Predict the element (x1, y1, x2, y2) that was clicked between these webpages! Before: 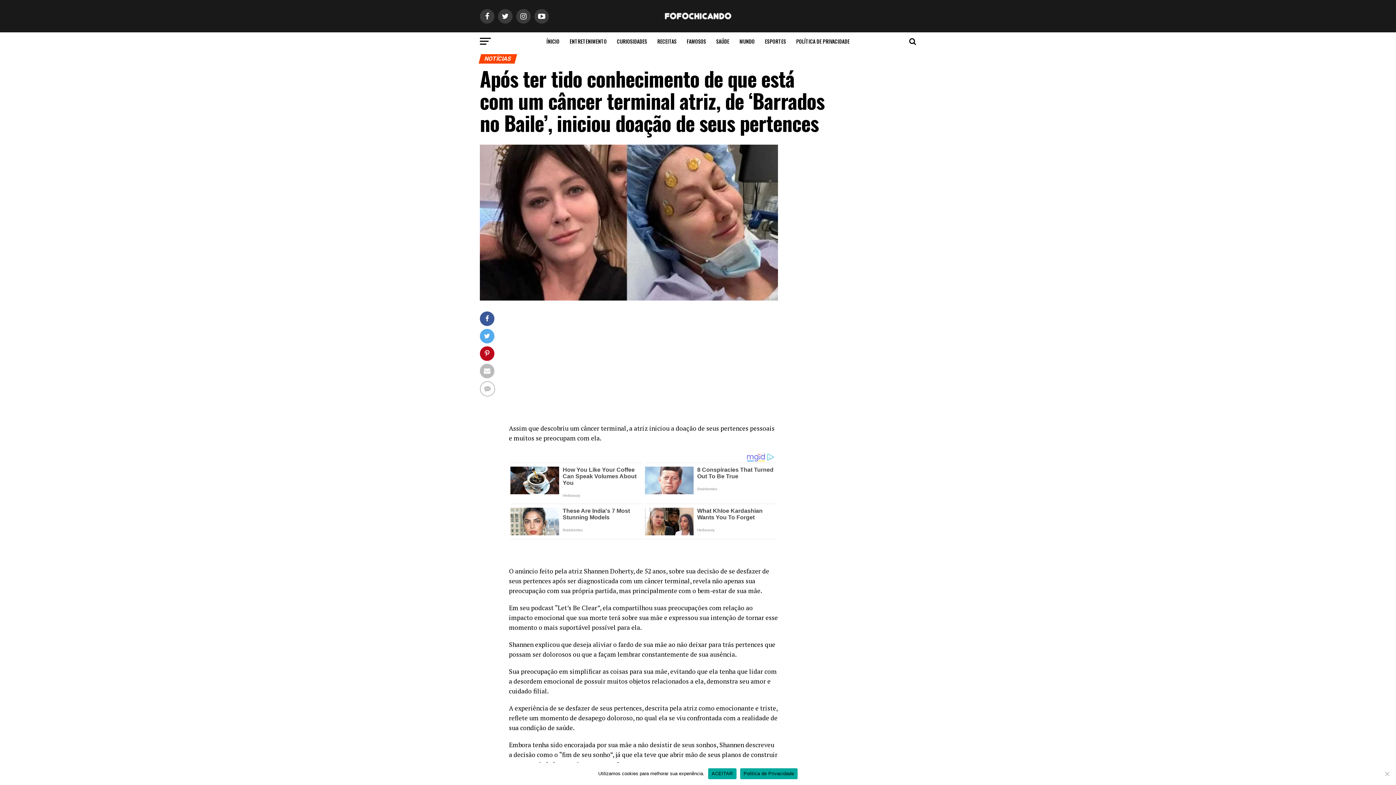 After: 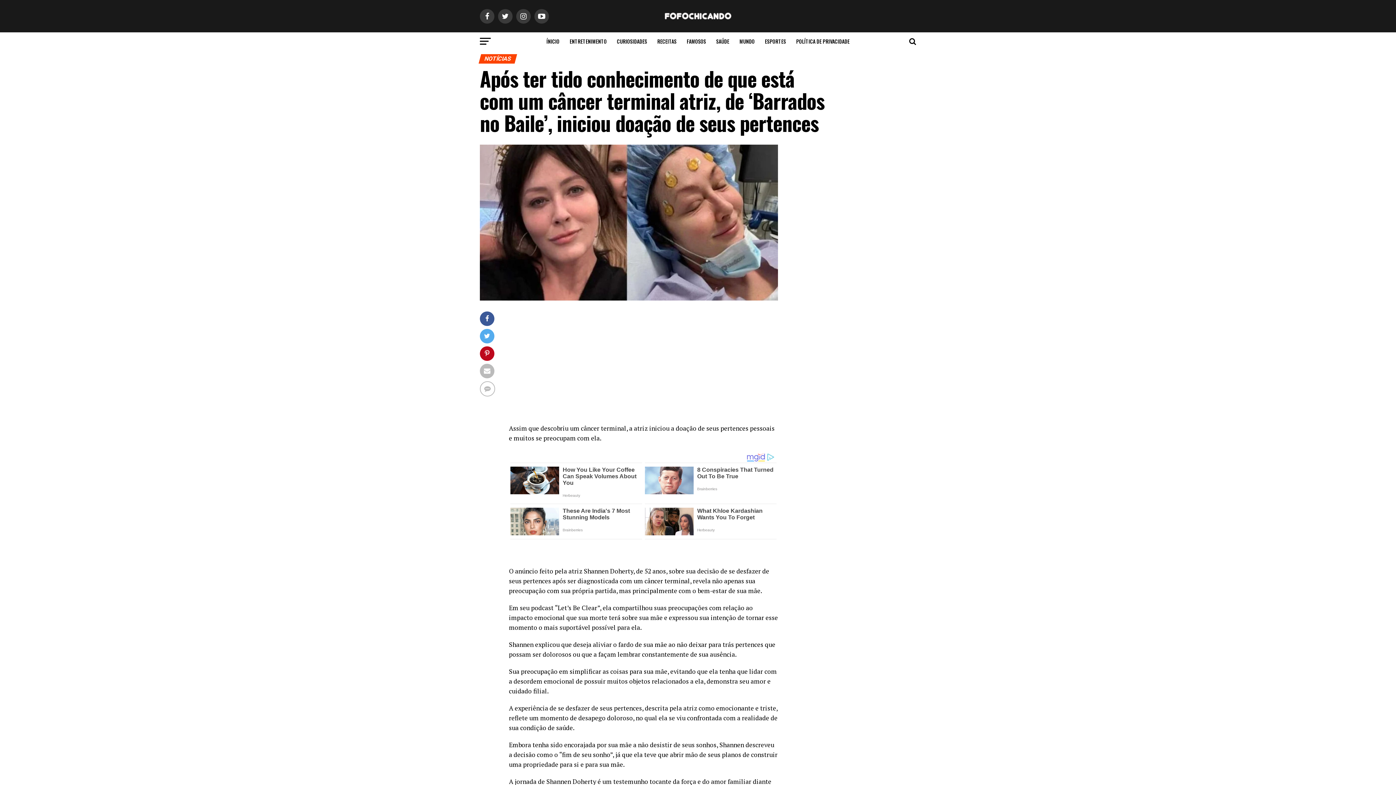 Action: bbox: (708, 768, 736, 779) label: ACEITAR